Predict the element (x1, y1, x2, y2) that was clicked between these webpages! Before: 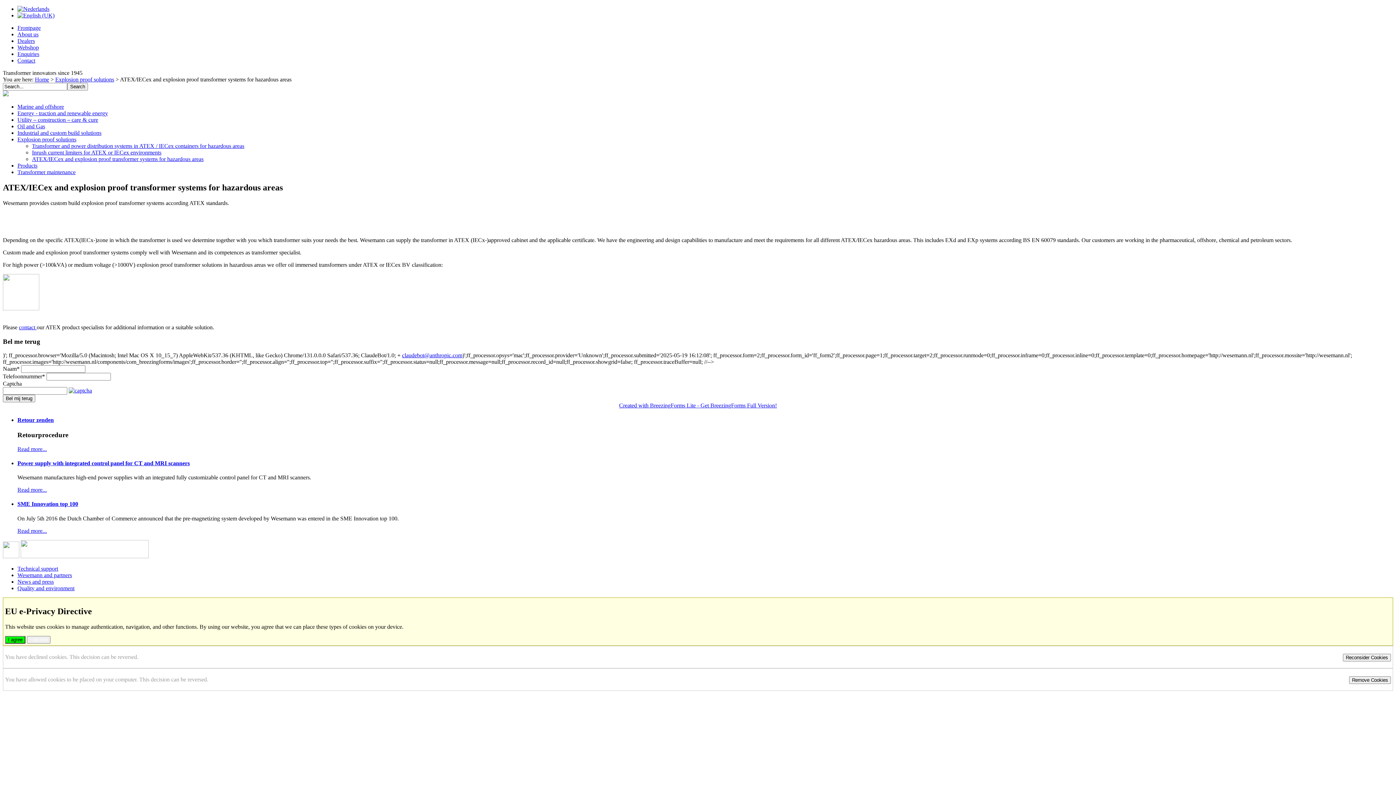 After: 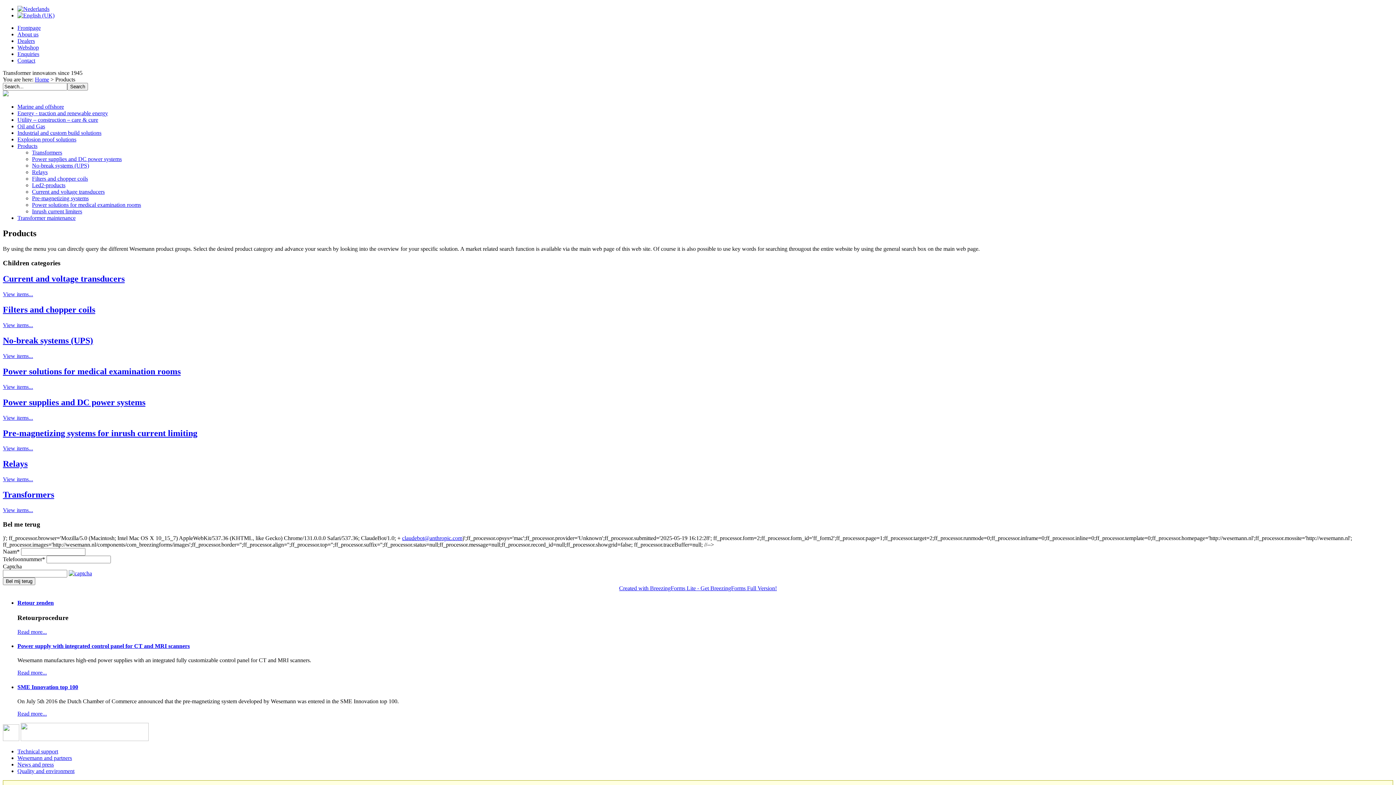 Action: label: Products bbox: (17, 162, 37, 168)